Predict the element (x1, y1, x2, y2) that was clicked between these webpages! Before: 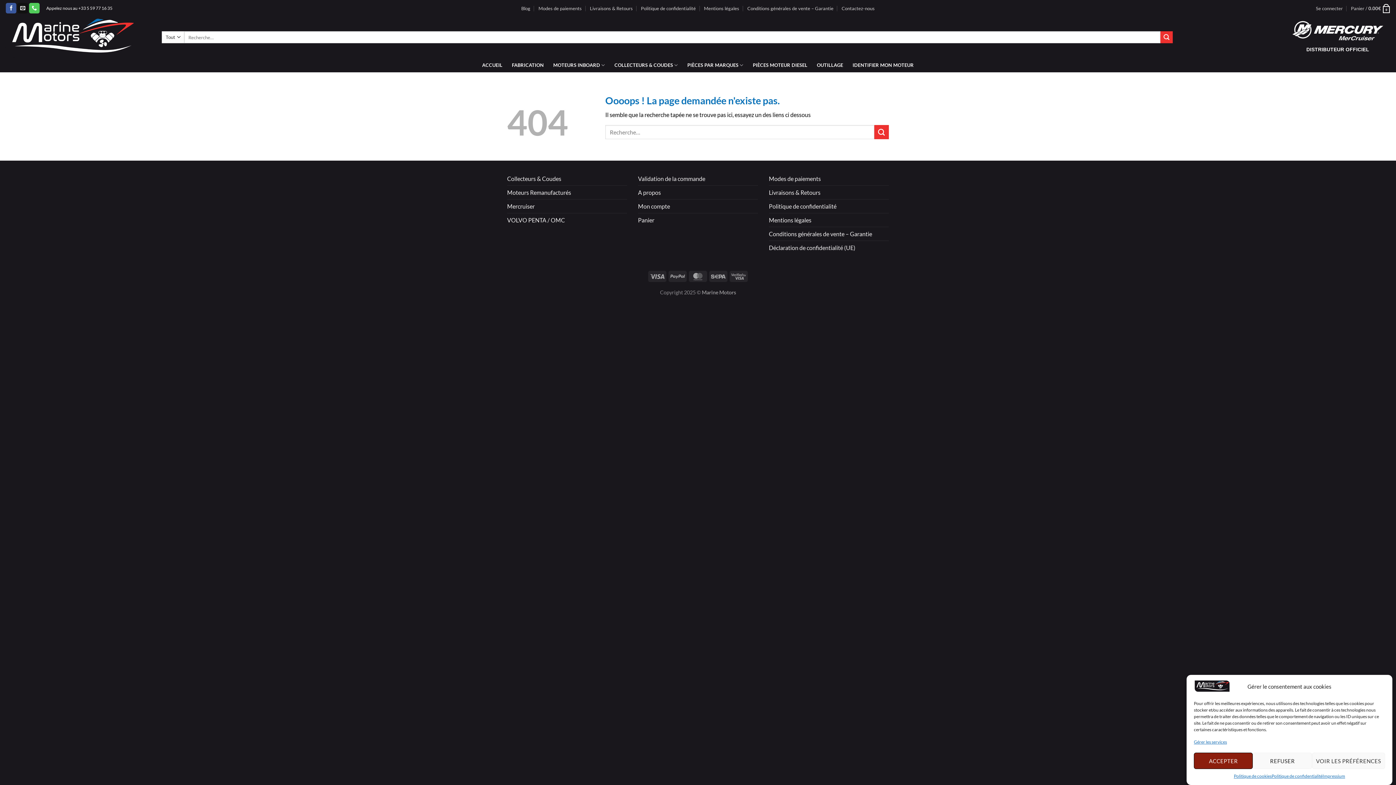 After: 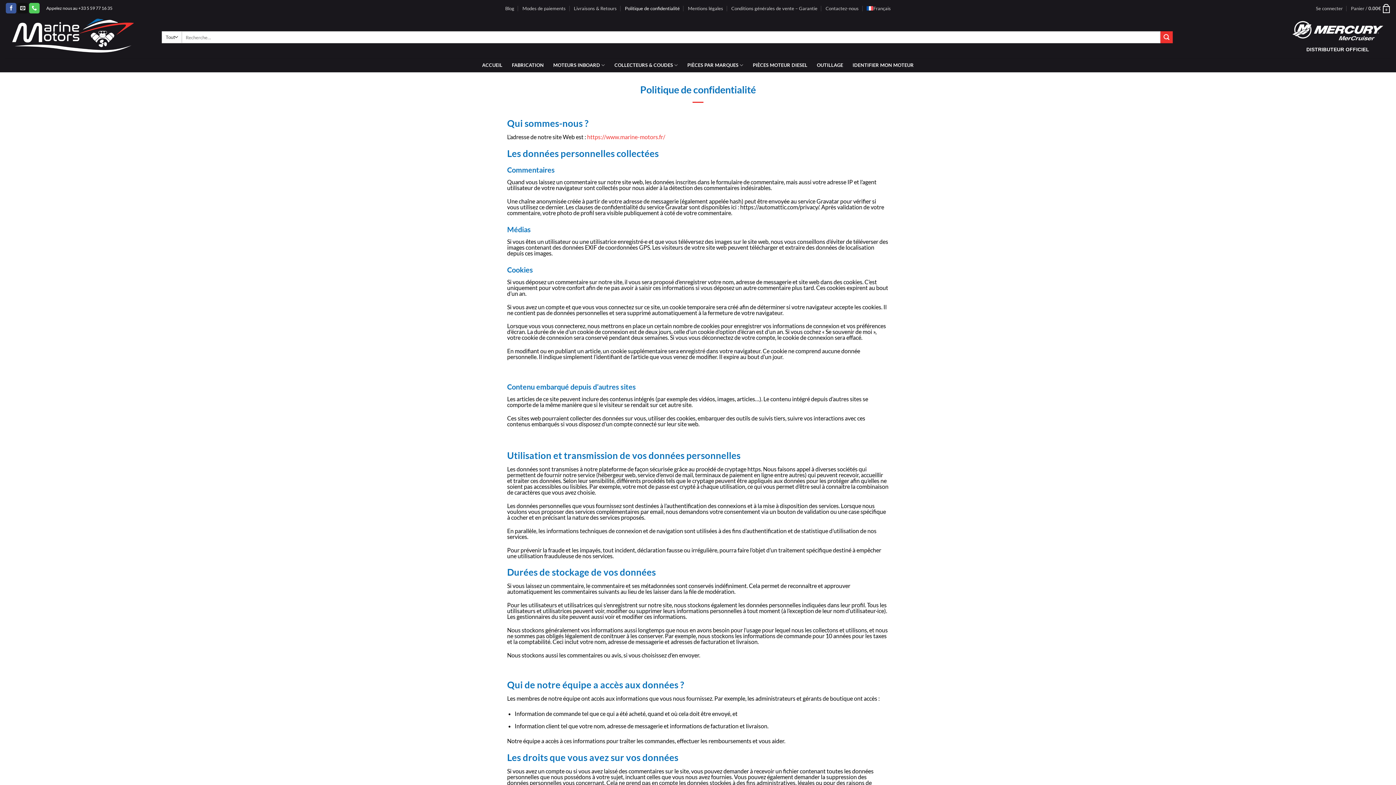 Action: label: Politique de confidentialité bbox: (1271, 773, 1322, 780)